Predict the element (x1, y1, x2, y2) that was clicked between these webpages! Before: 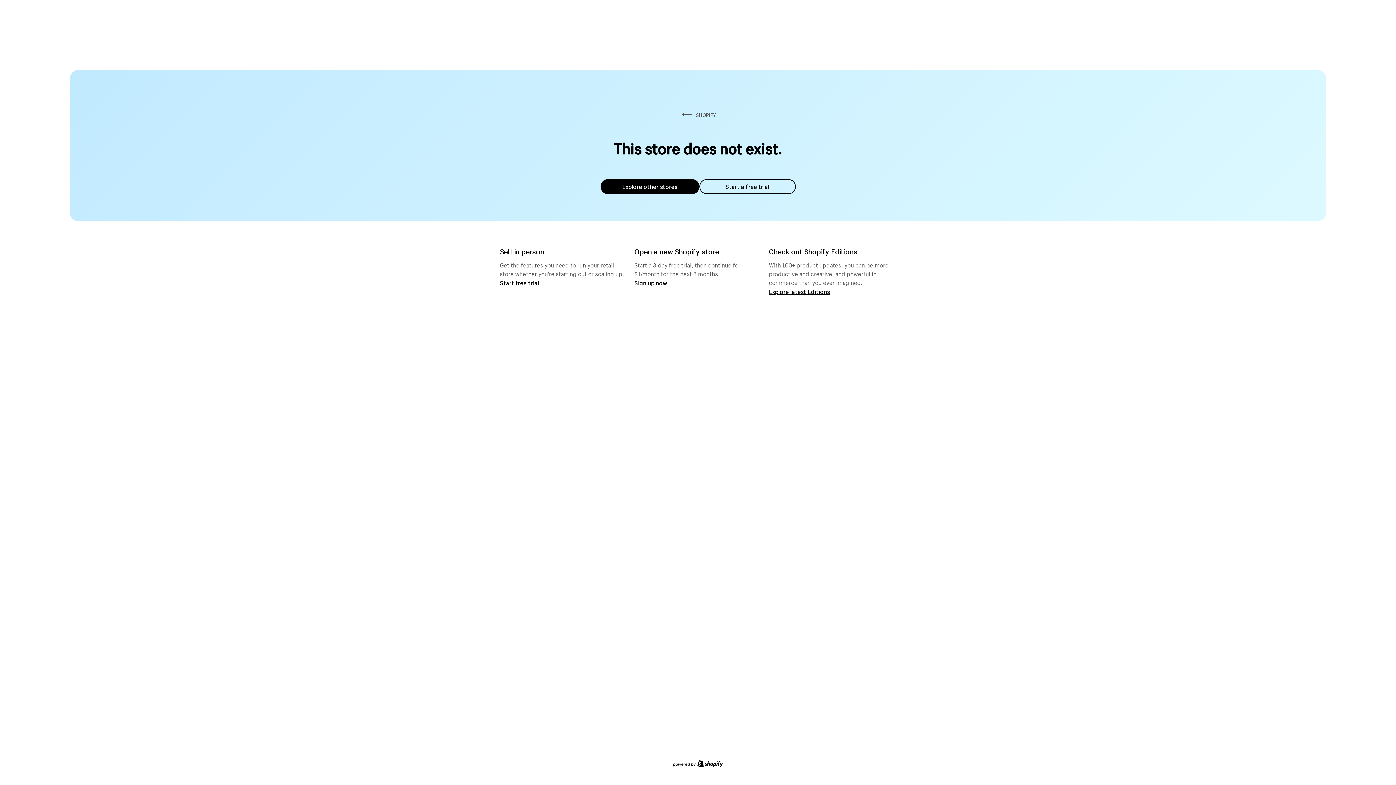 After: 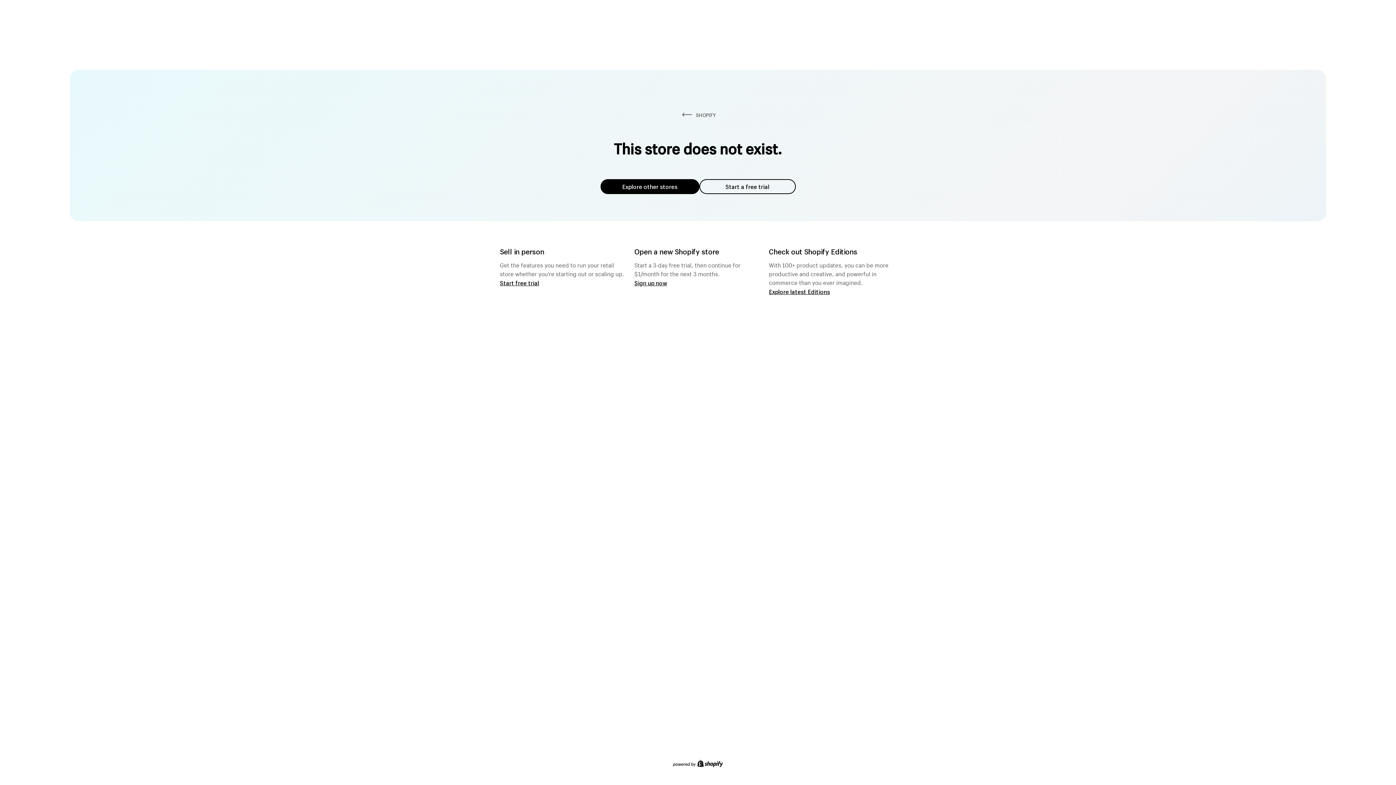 Action: label: Explore other stores bbox: (600, 179, 699, 194)